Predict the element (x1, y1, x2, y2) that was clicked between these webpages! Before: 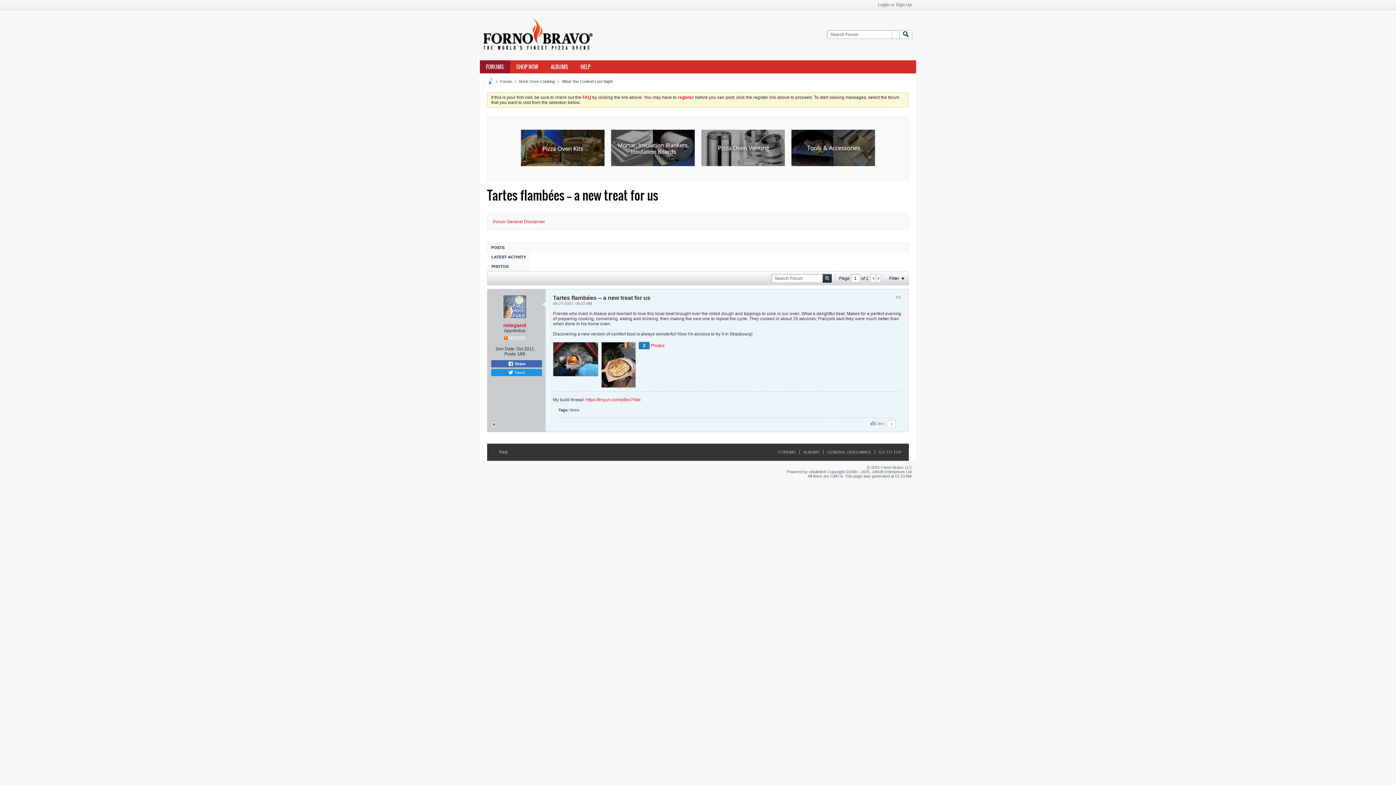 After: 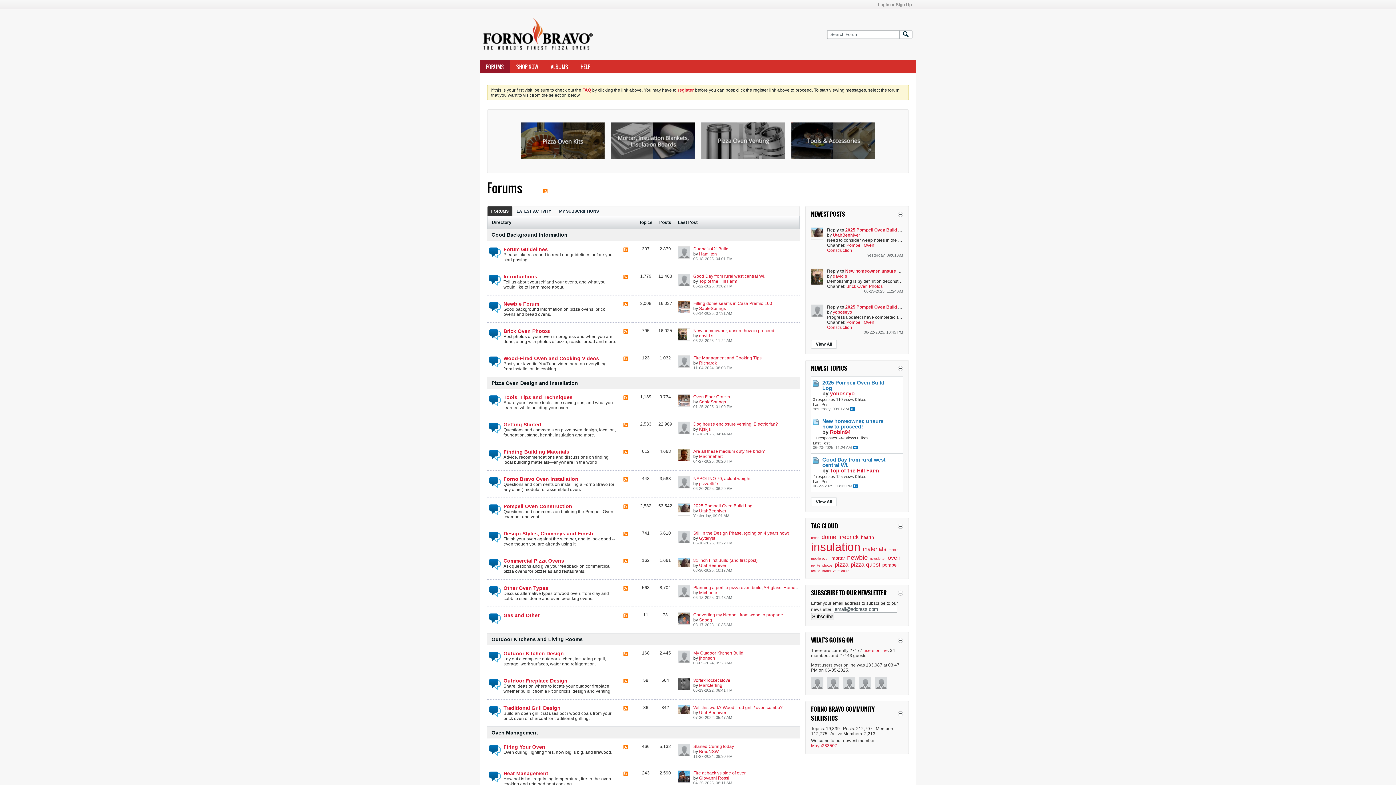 Action: bbox: (874, 450, 901, 454) label: GO TO TOP